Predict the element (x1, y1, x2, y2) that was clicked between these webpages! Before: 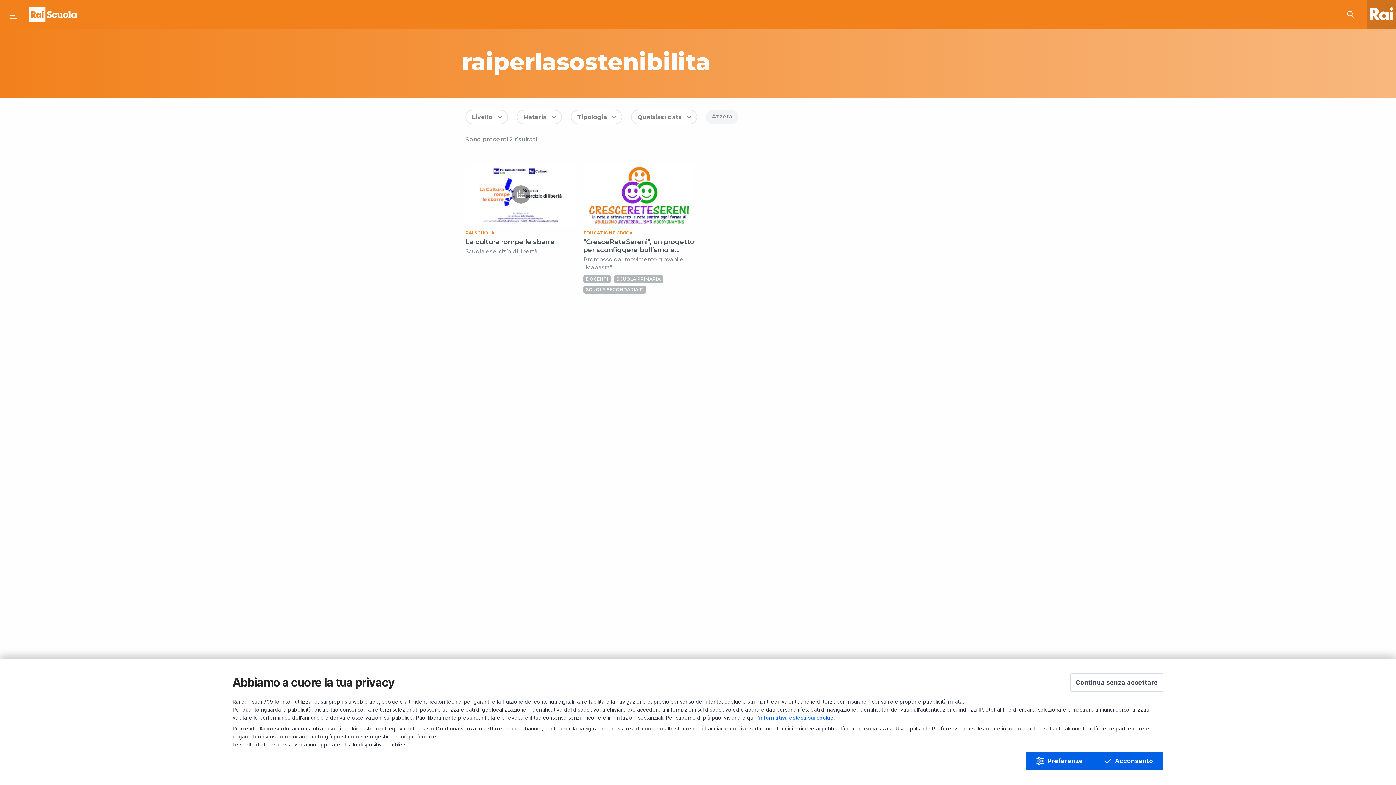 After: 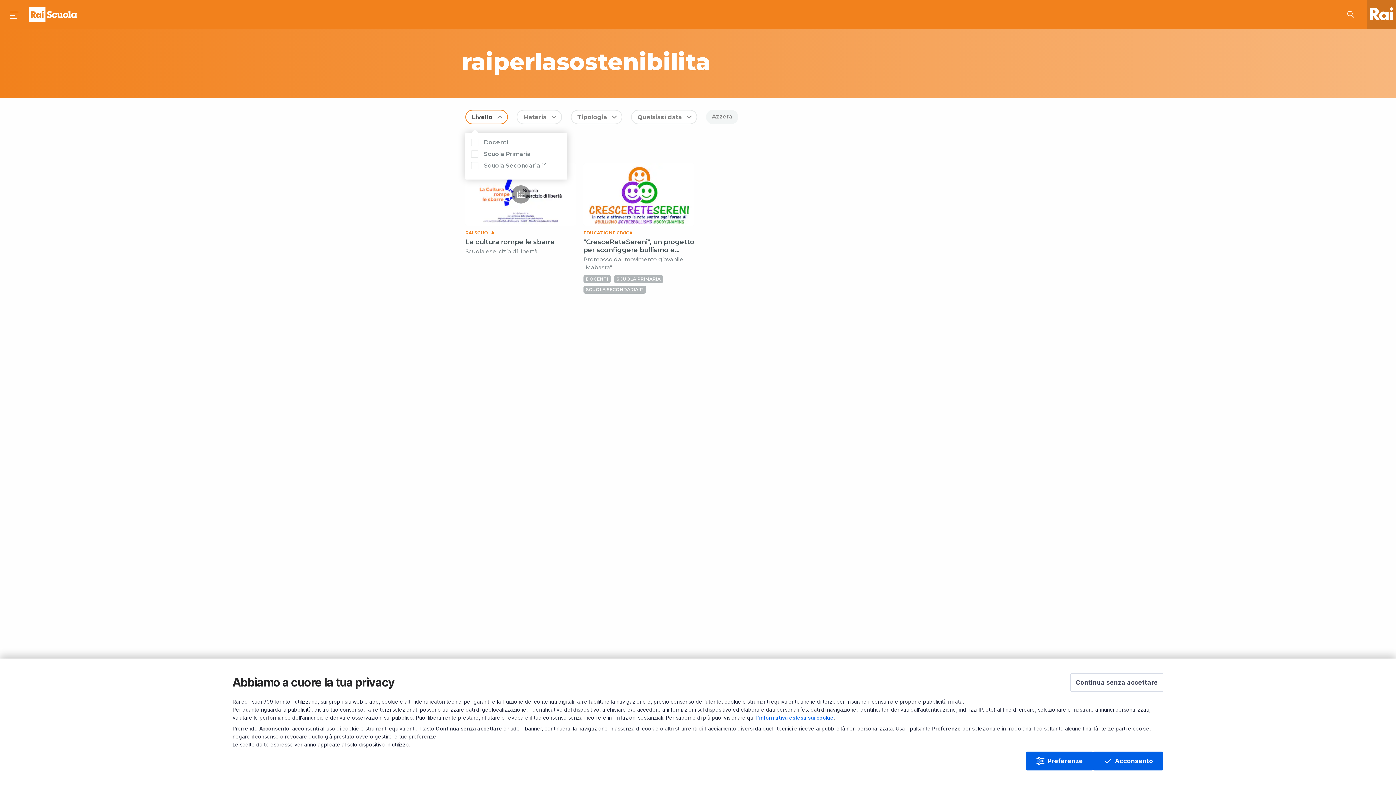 Action: label: Livello bbox: (465, 109, 508, 124)